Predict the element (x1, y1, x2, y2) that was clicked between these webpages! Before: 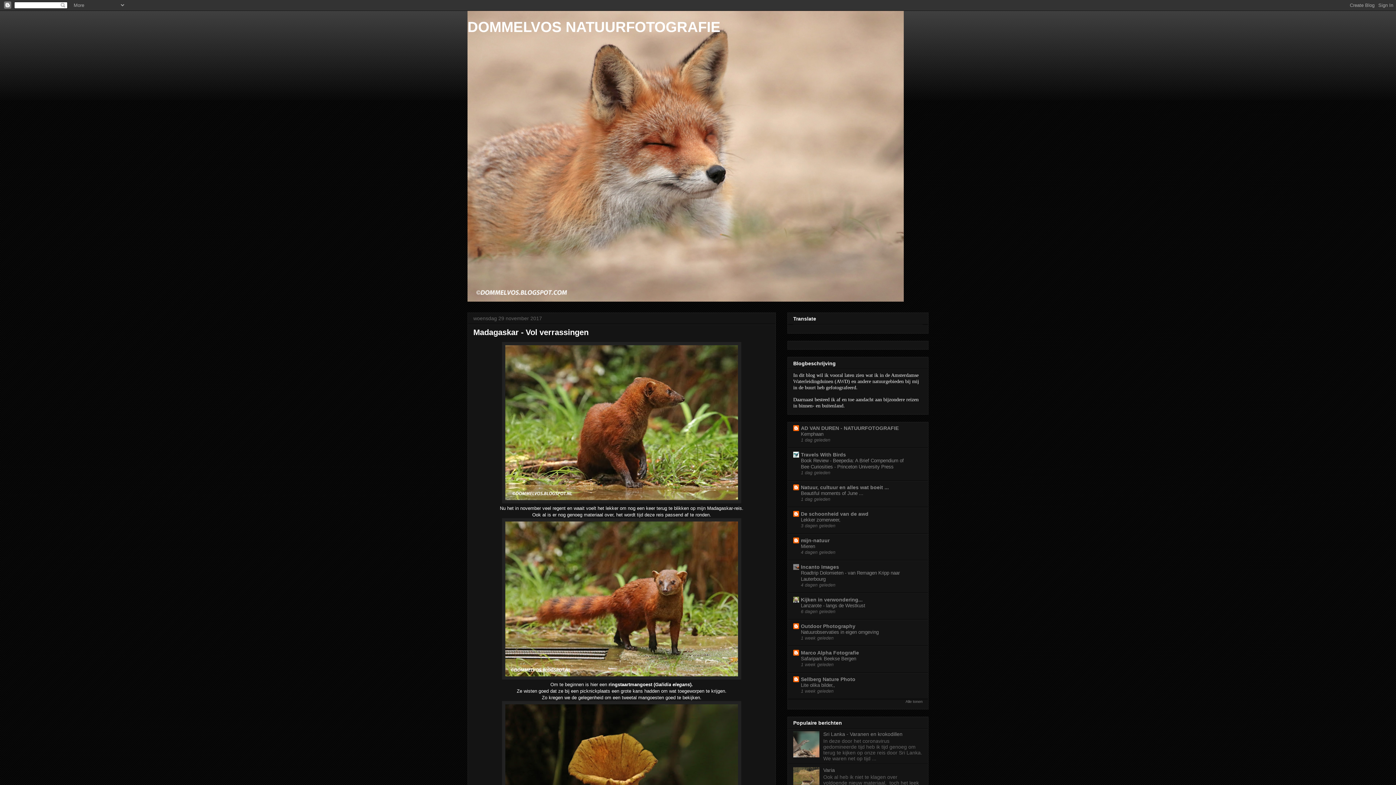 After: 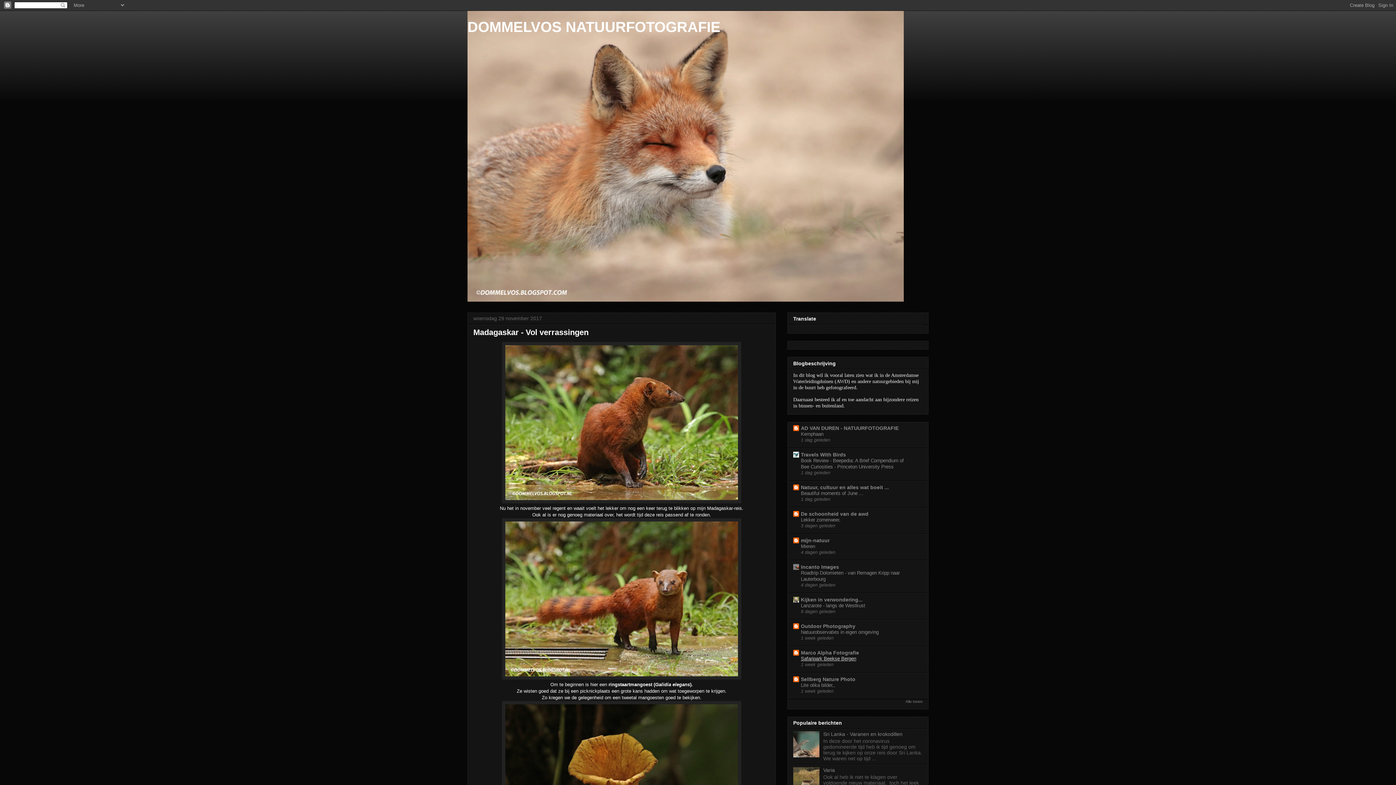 Action: bbox: (801, 656, 856, 661) label: Safaripark Beekse Bergen